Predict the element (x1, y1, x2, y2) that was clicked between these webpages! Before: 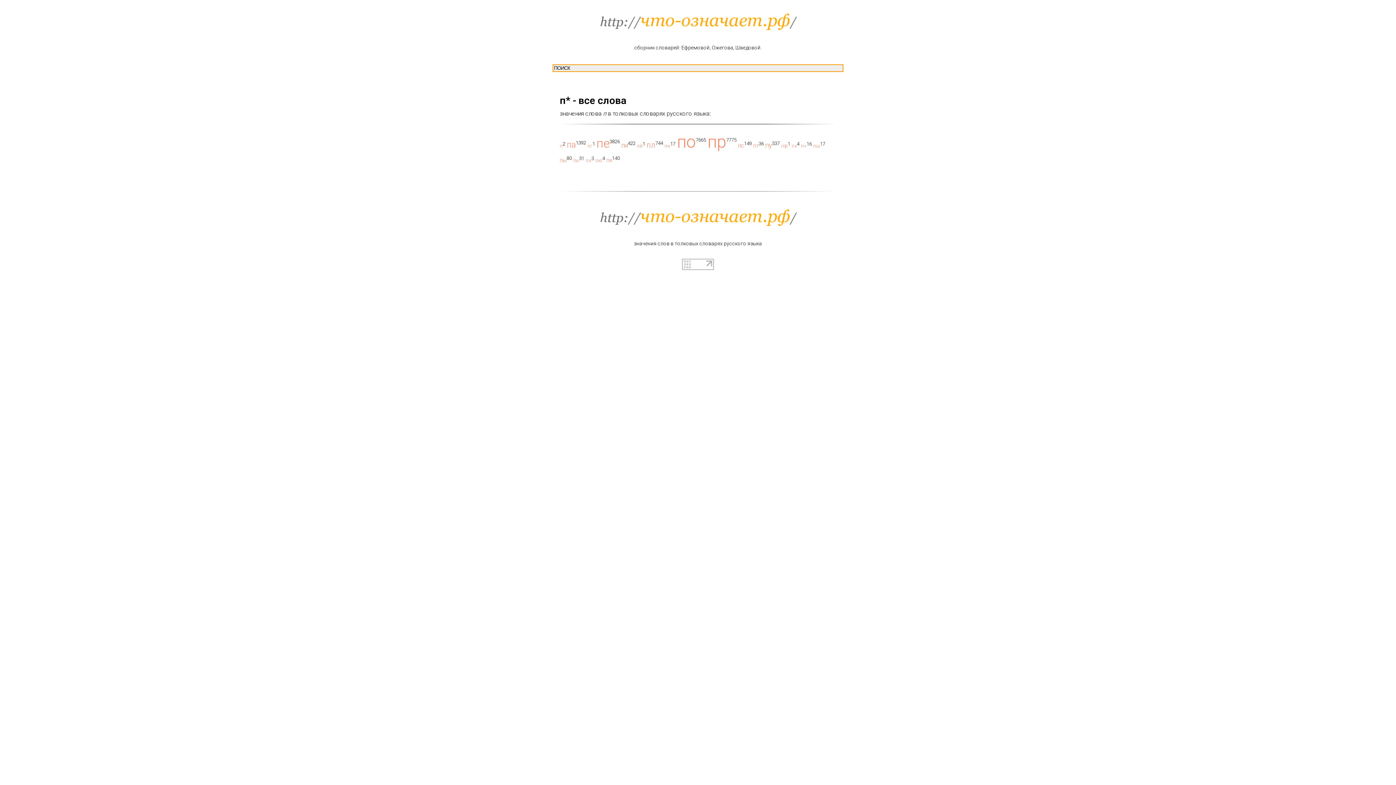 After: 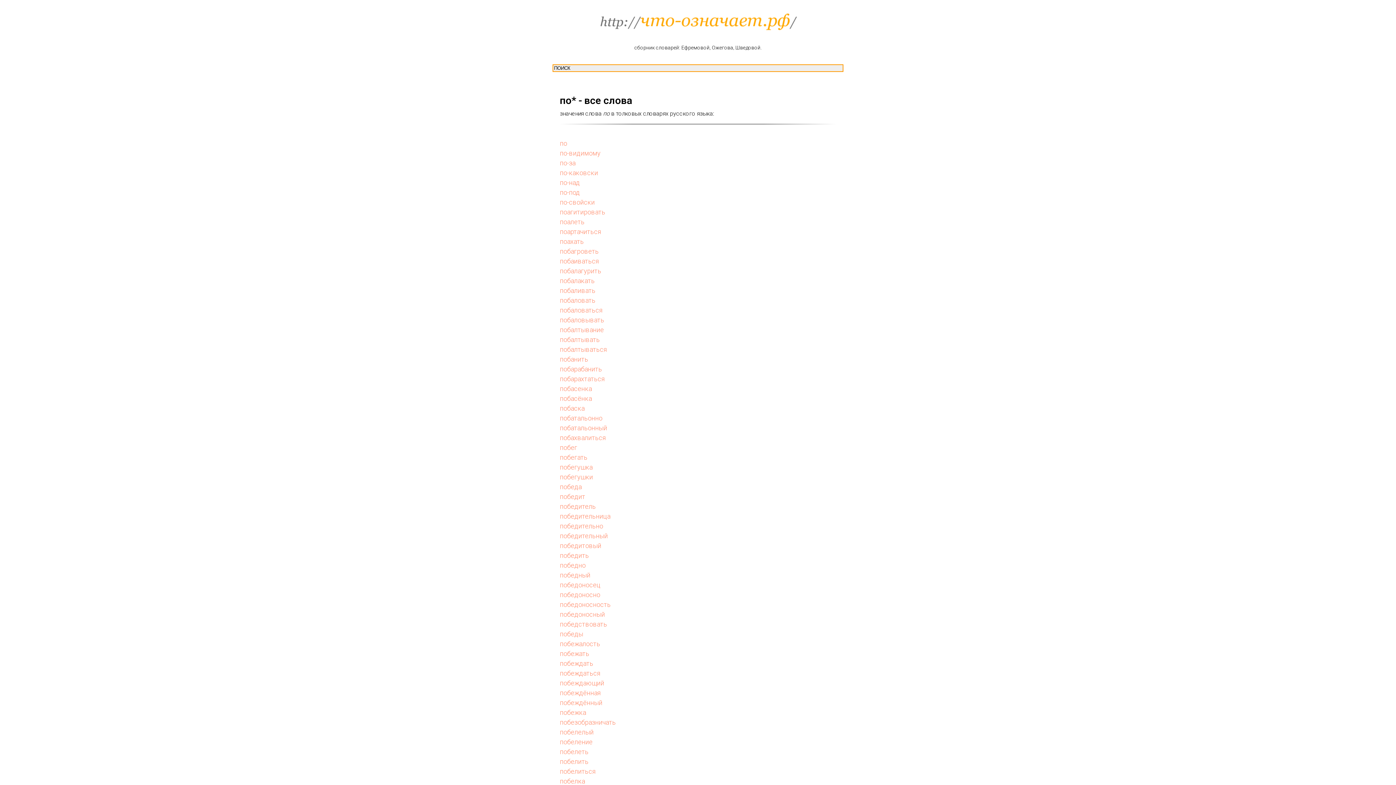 Action: label: по bbox: (677, 132, 696, 151)